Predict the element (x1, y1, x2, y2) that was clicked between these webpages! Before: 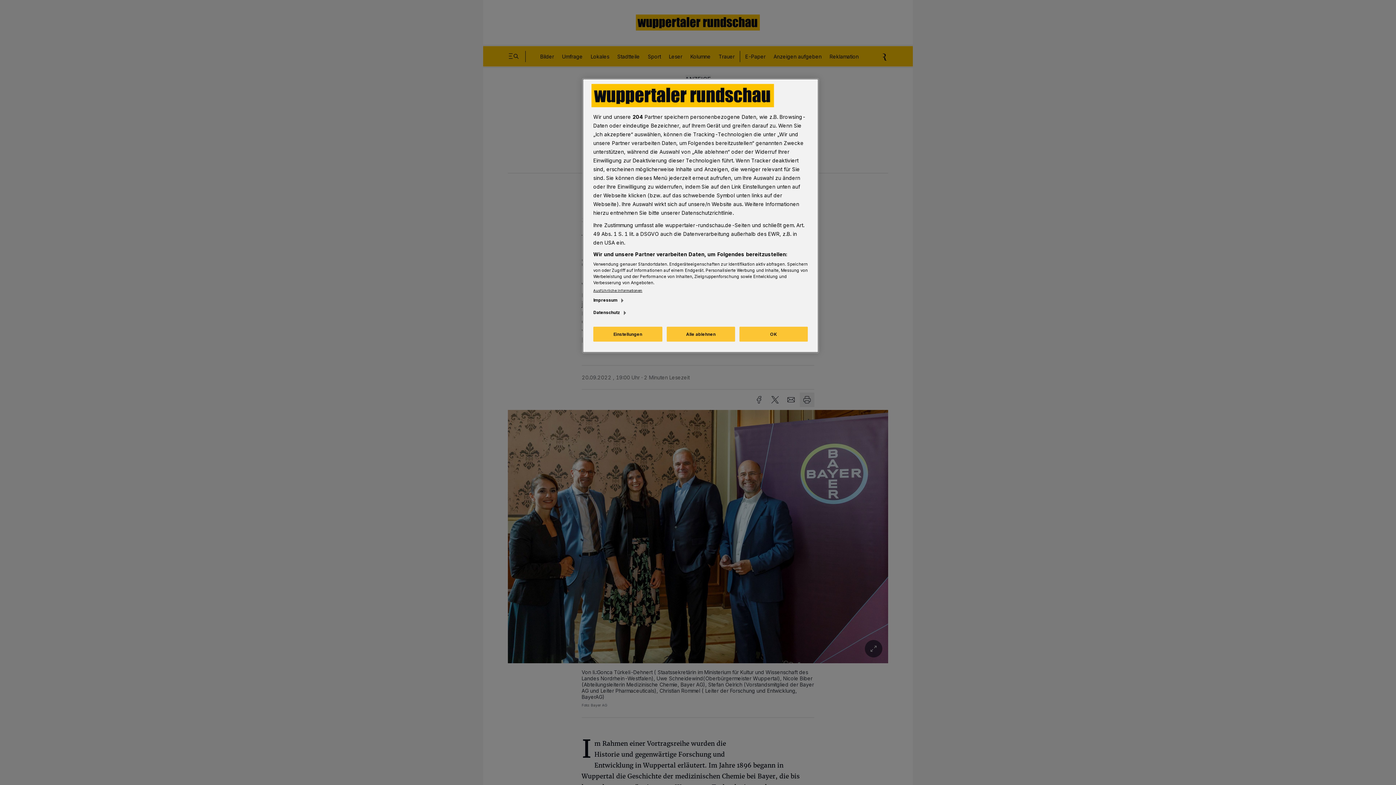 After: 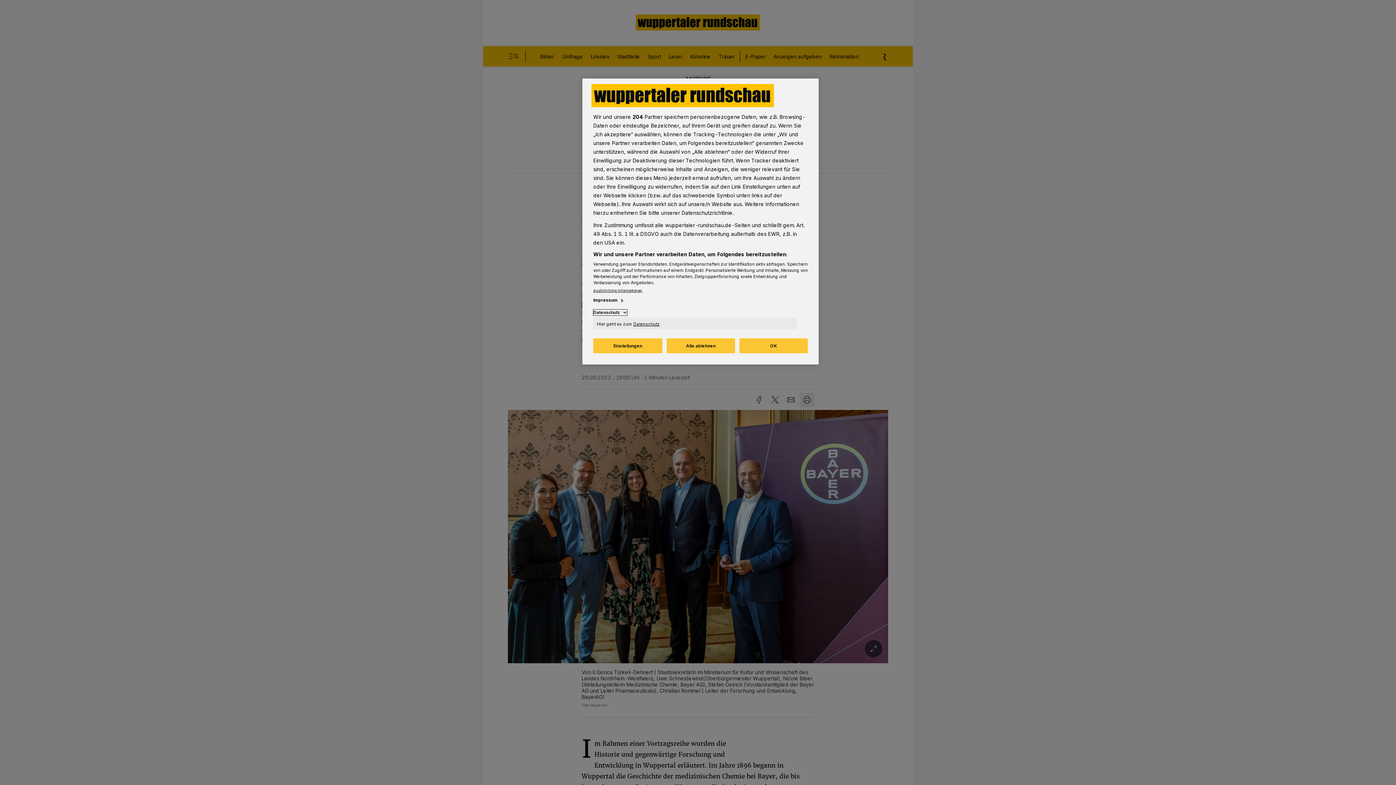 Action: bbox: (593, 309, 627, 315) label: Datenschutz